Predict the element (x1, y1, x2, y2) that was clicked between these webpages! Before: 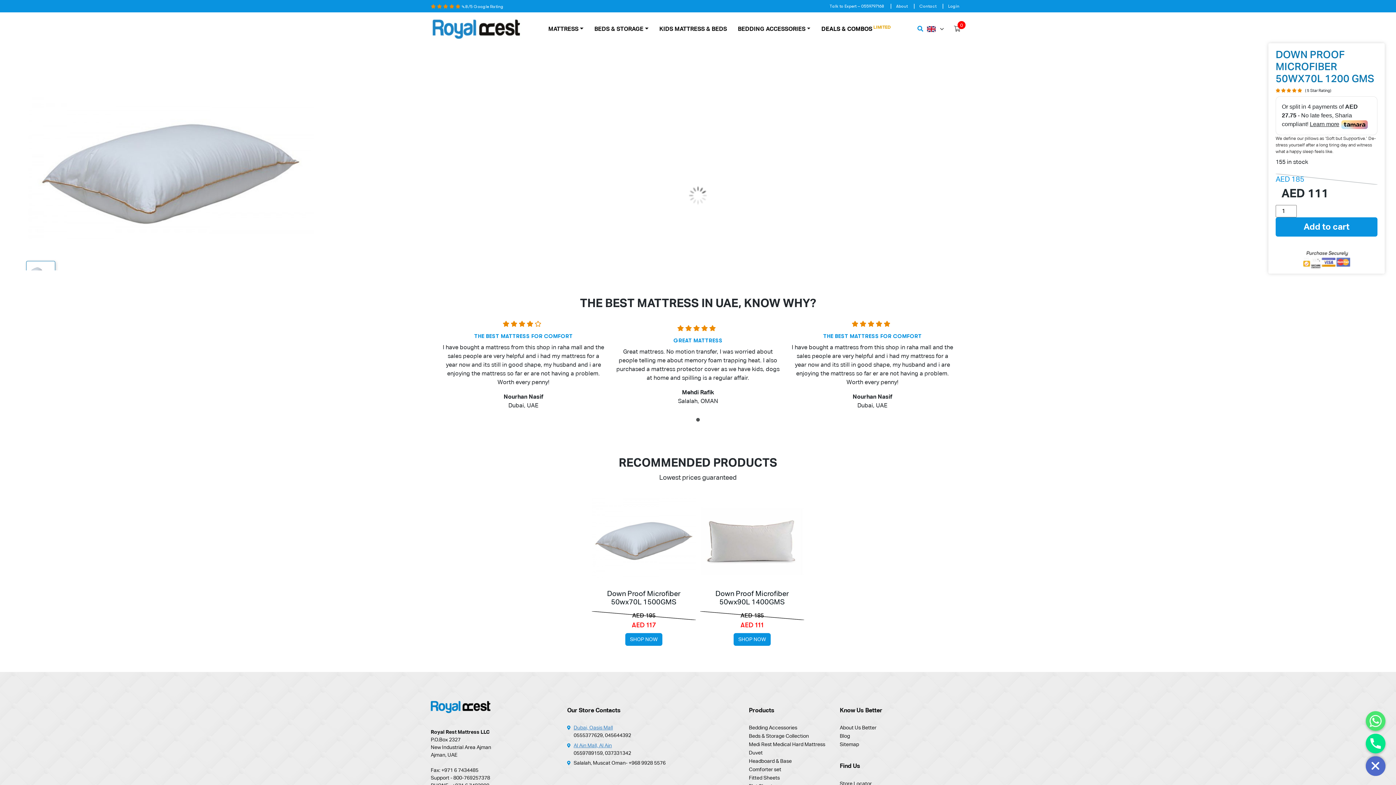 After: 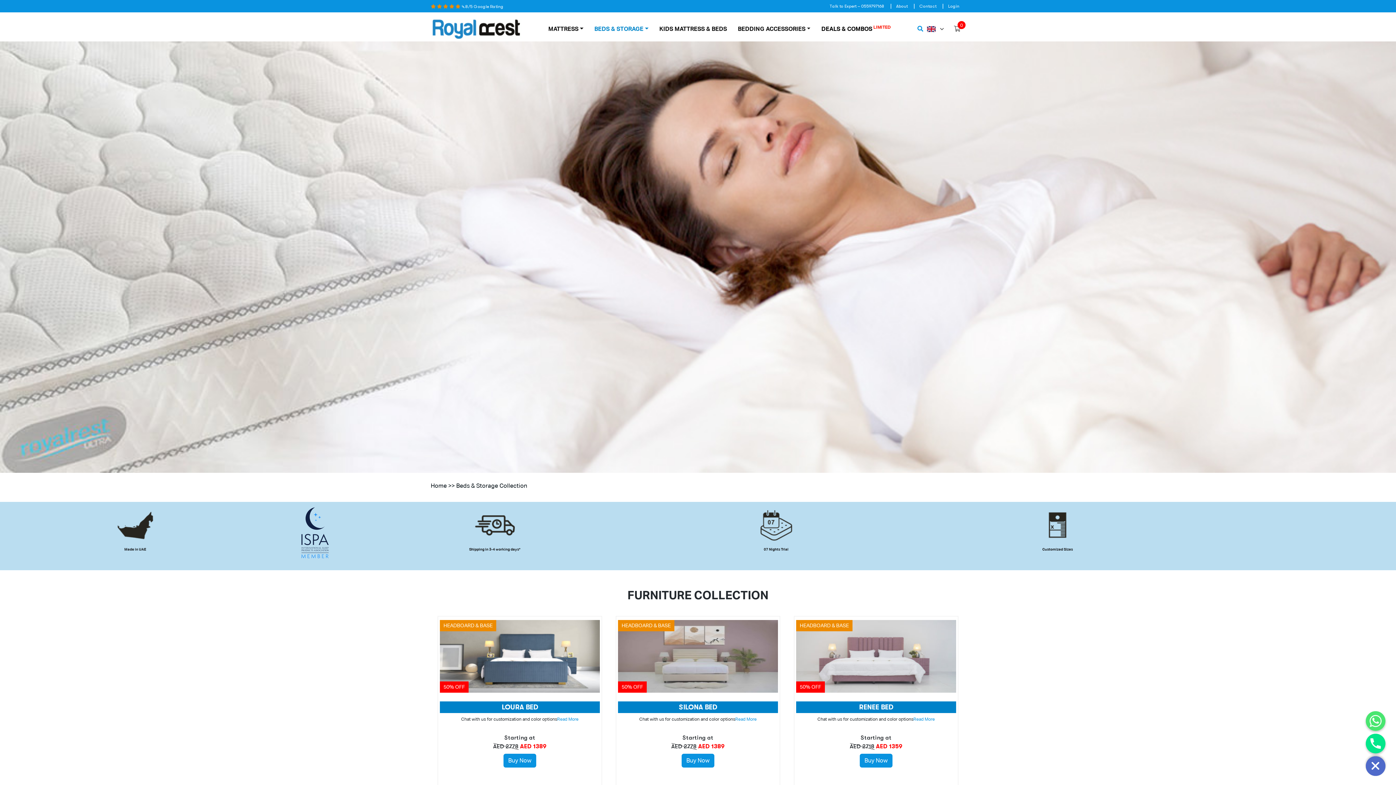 Action: bbox: (749, 732, 829, 740) label: Beds & Storage Collection